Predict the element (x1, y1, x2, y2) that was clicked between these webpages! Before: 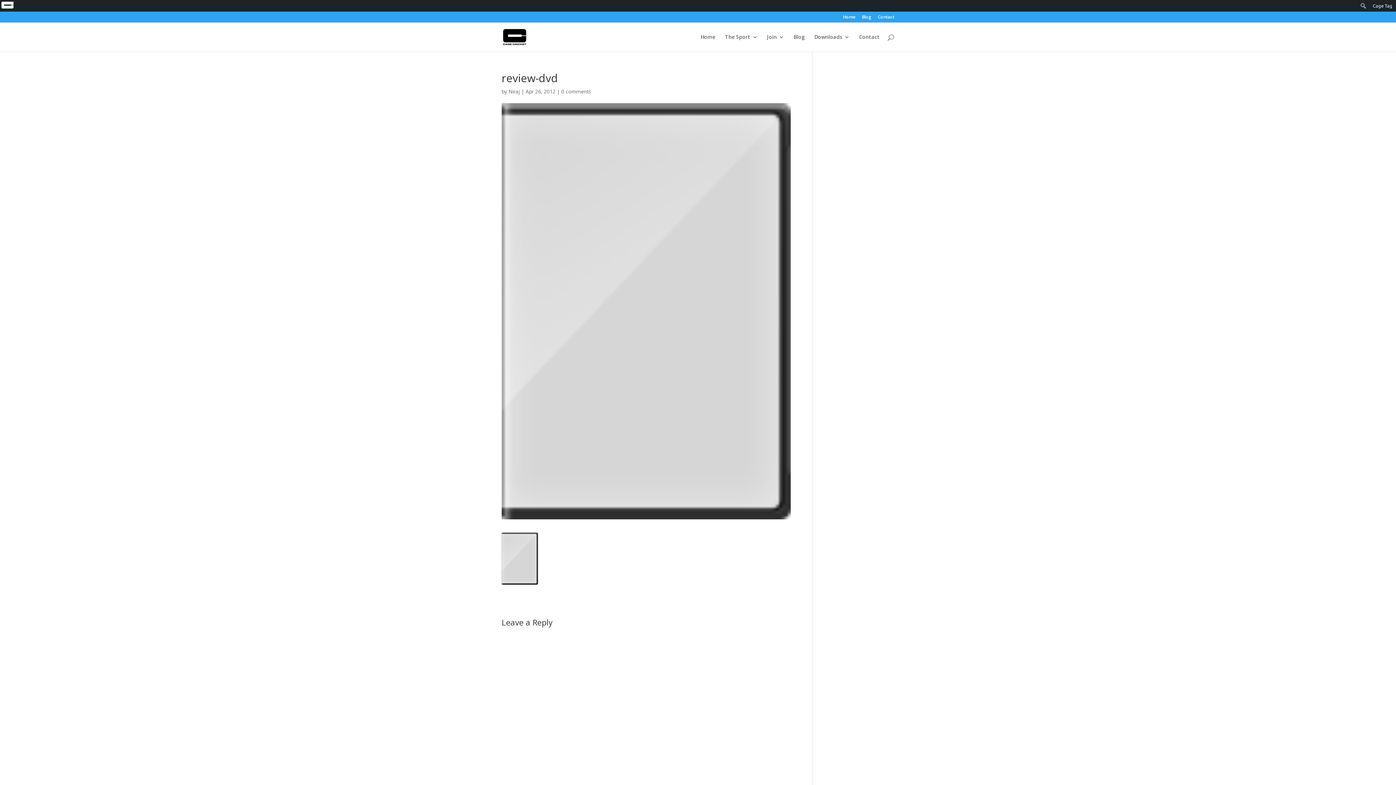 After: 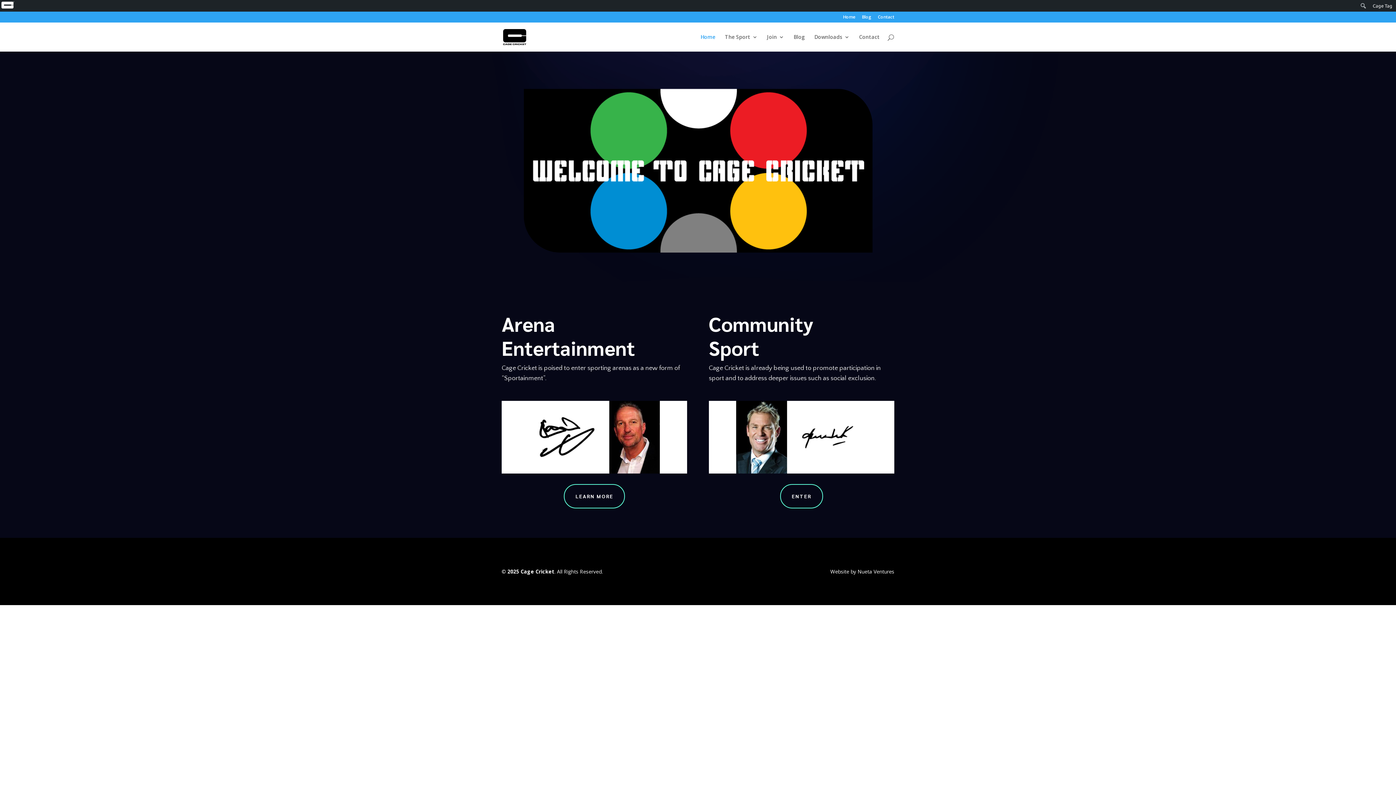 Action: bbox: (843, 14, 855, 22) label: Home